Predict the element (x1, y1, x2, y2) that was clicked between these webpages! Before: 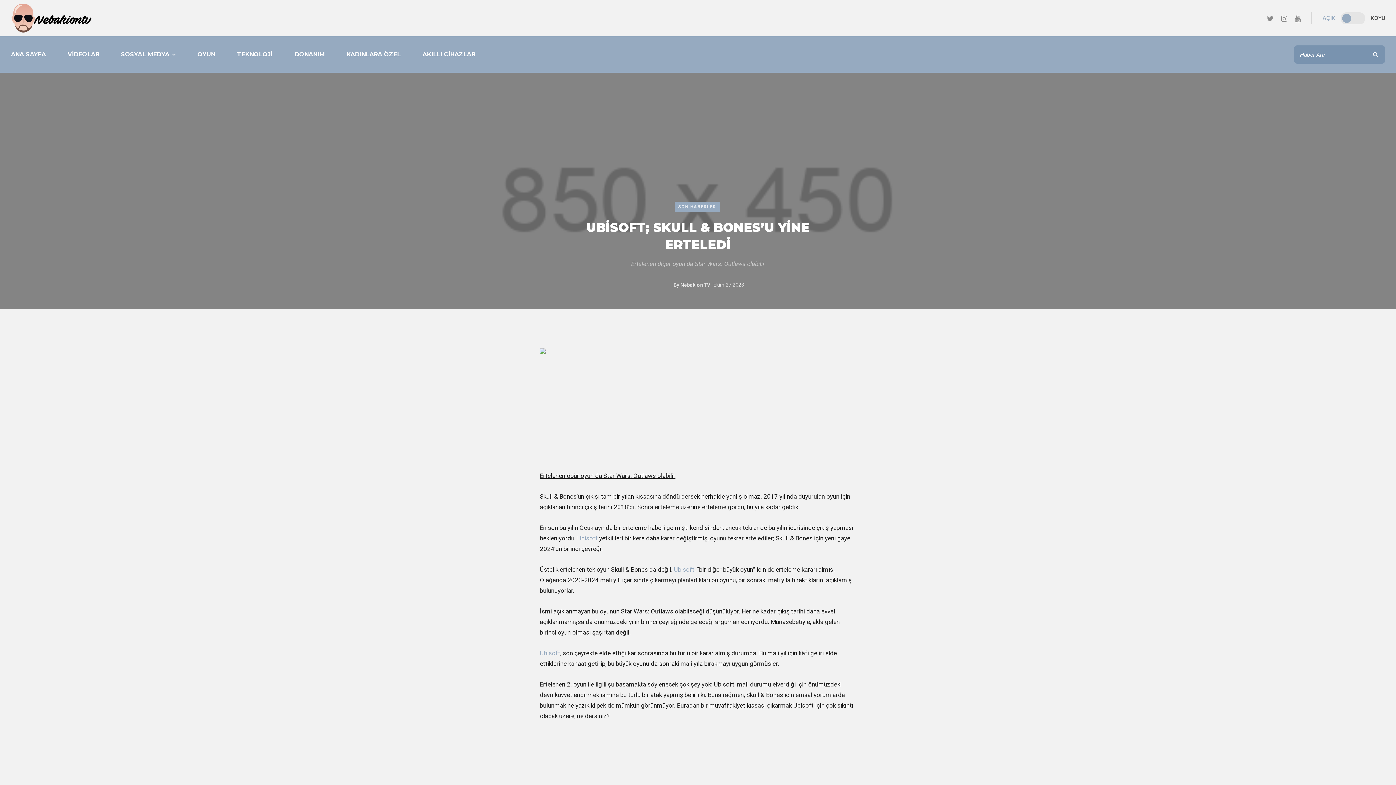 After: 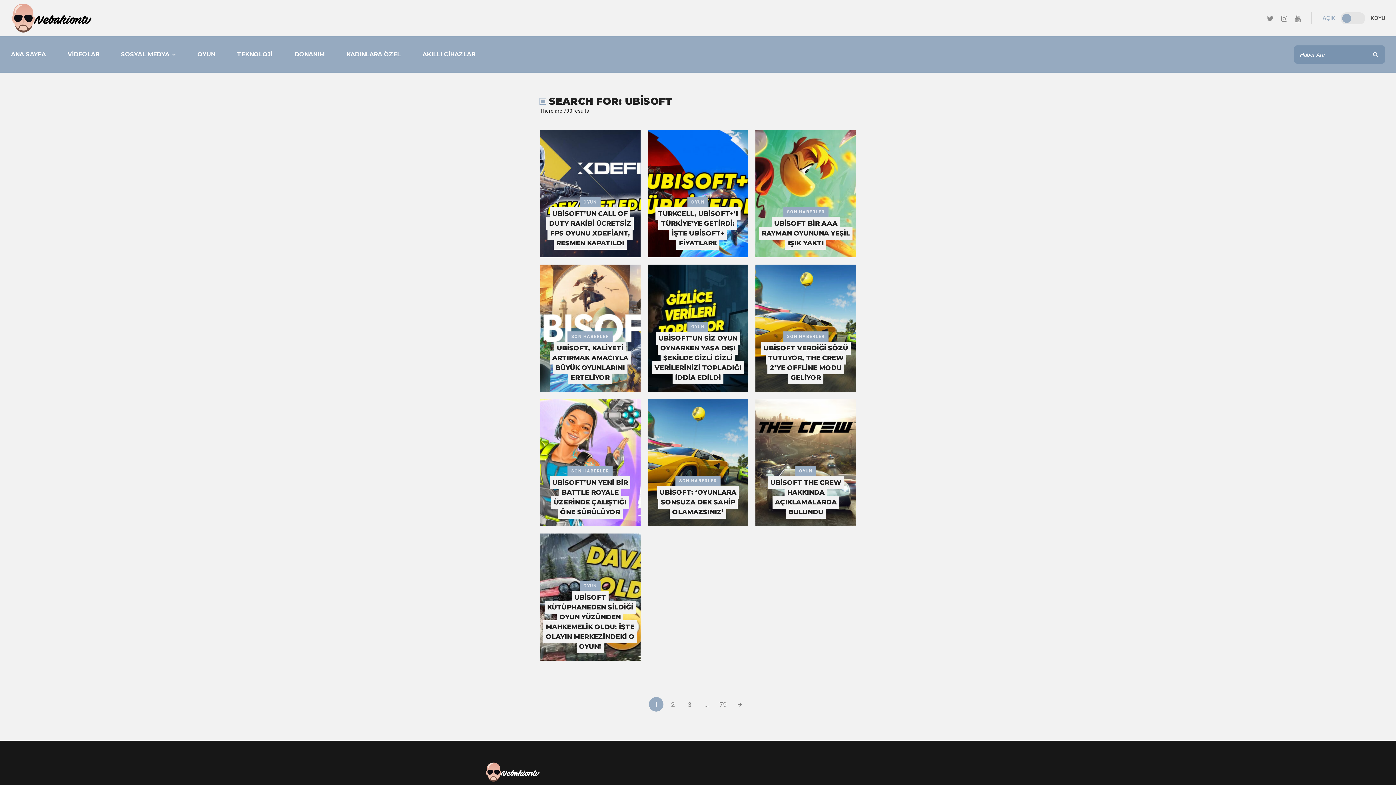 Action: bbox: (540, 649, 560, 657) label: Ubisoft